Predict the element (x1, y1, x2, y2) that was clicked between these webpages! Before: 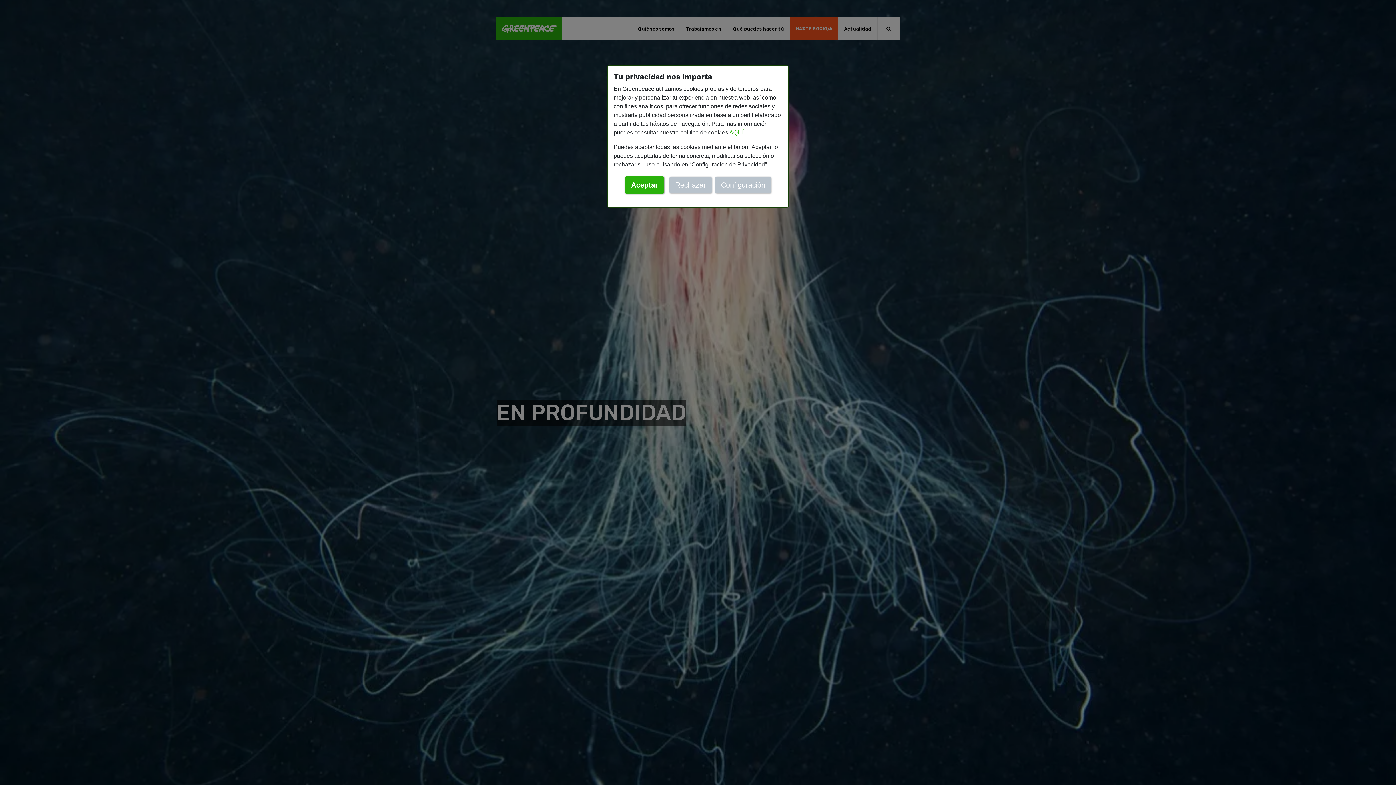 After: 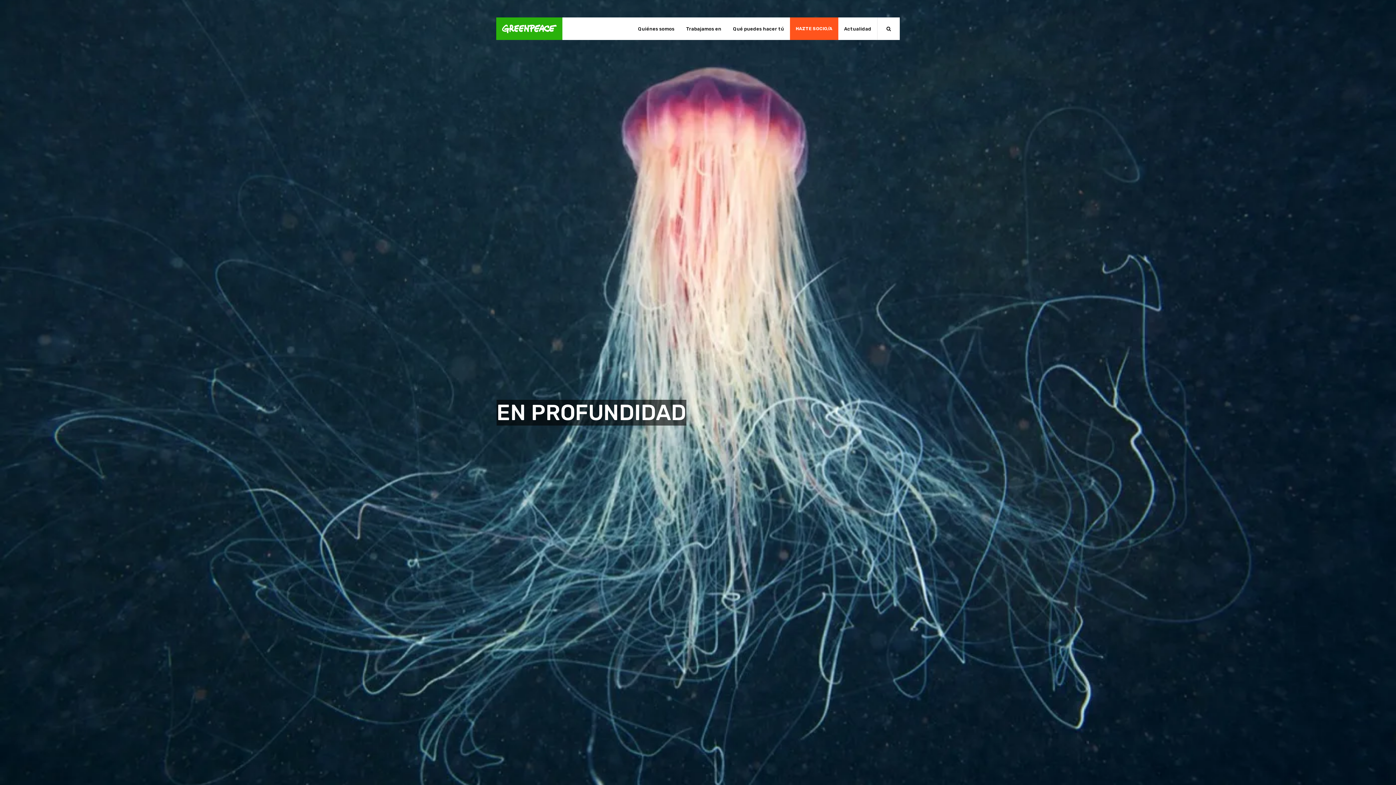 Action: bbox: (669, 176, 712, 193) label: Rechazar